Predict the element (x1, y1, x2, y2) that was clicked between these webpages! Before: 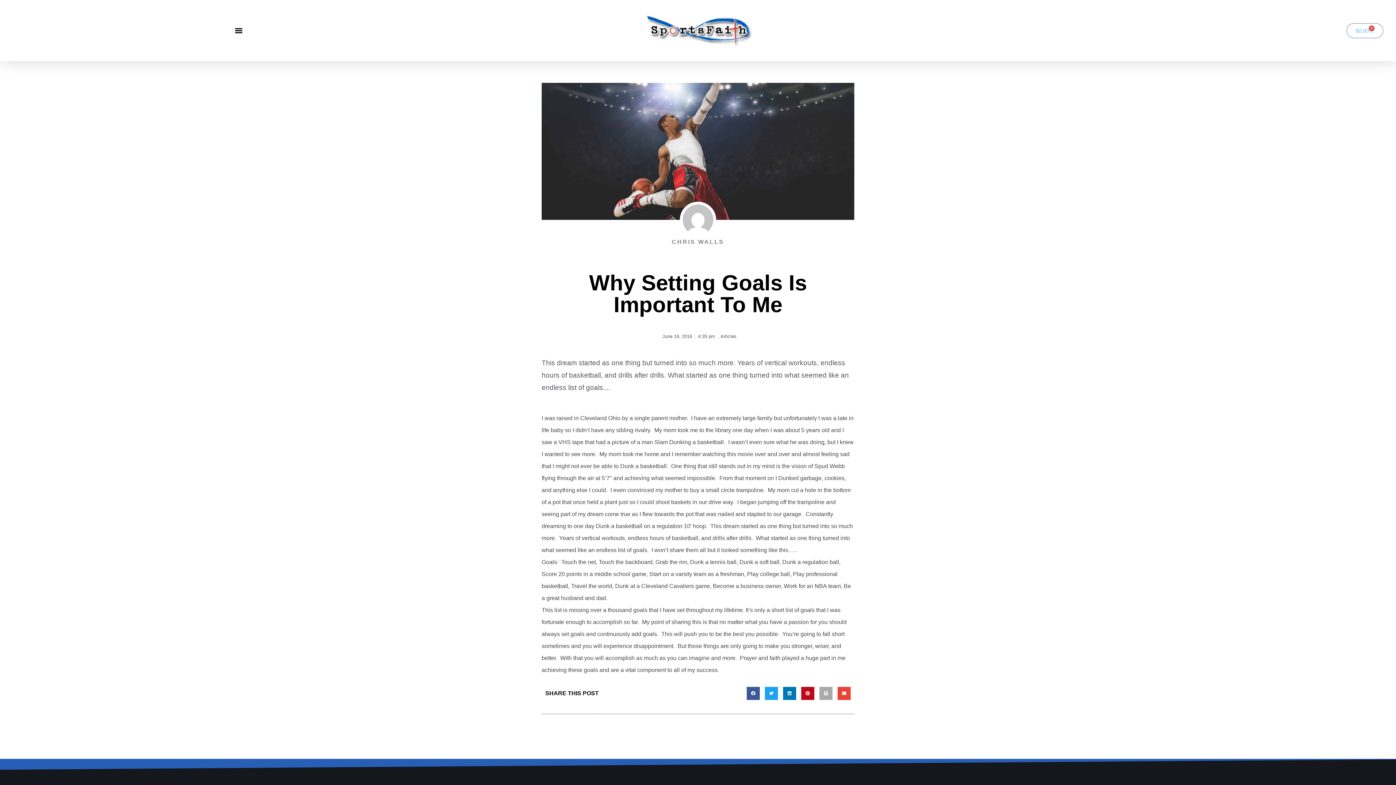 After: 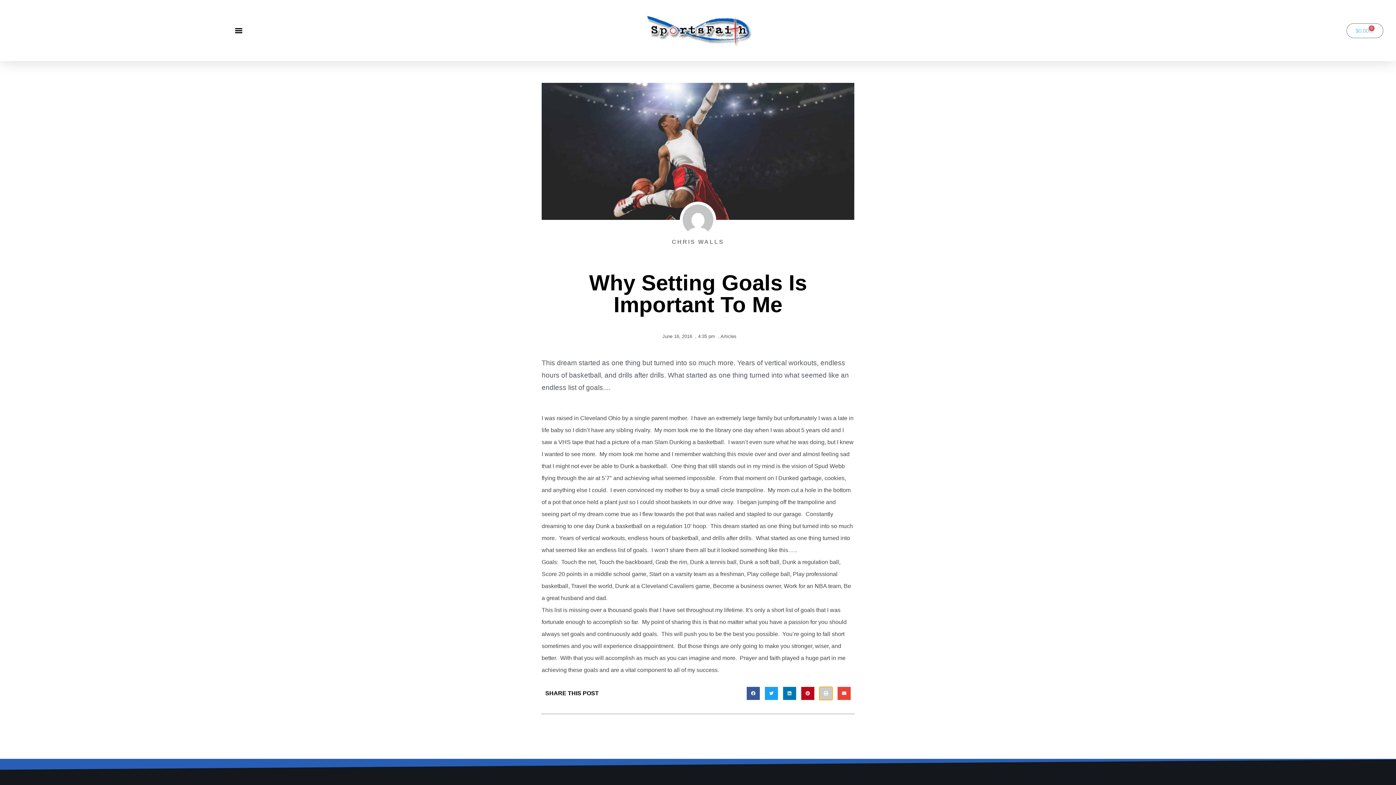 Action: bbox: (819, 687, 832, 700) label: Share on print